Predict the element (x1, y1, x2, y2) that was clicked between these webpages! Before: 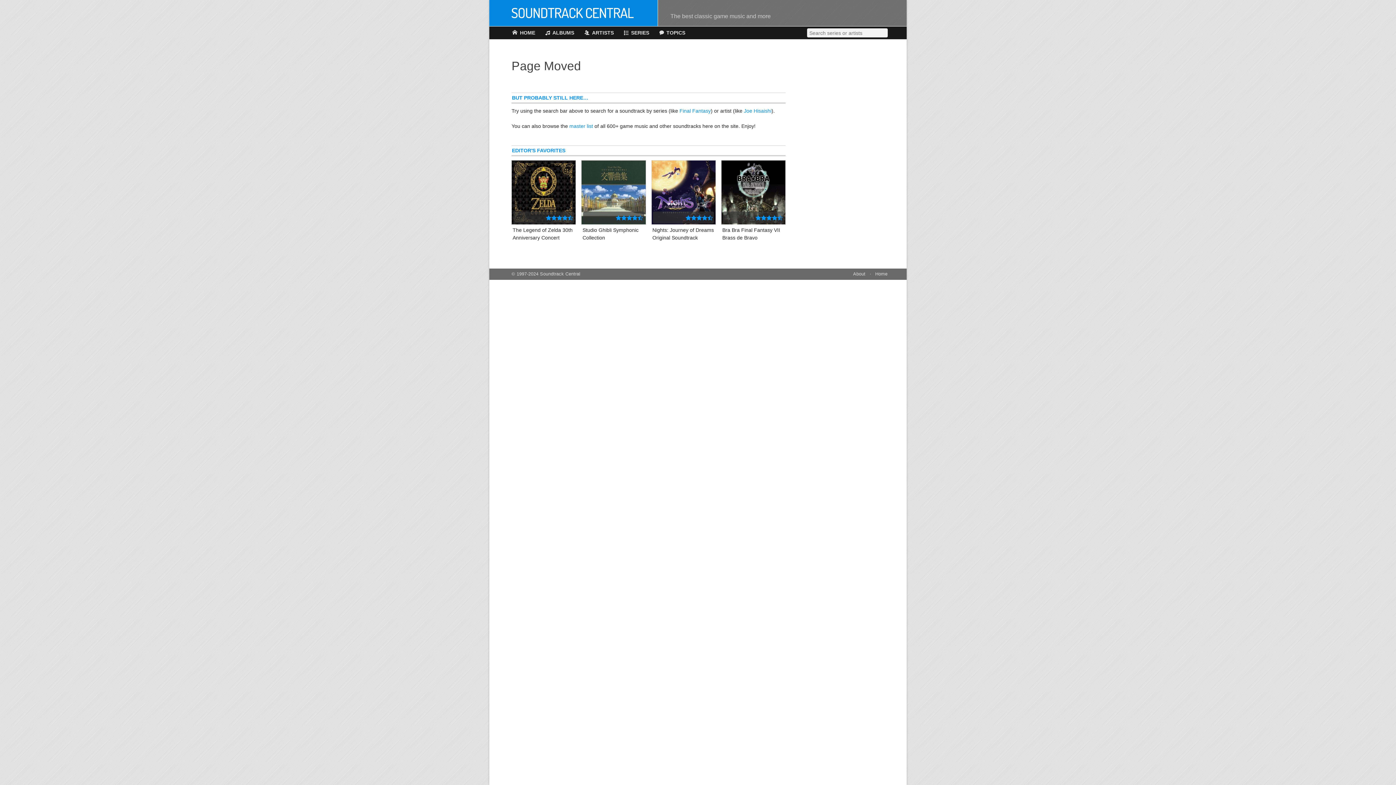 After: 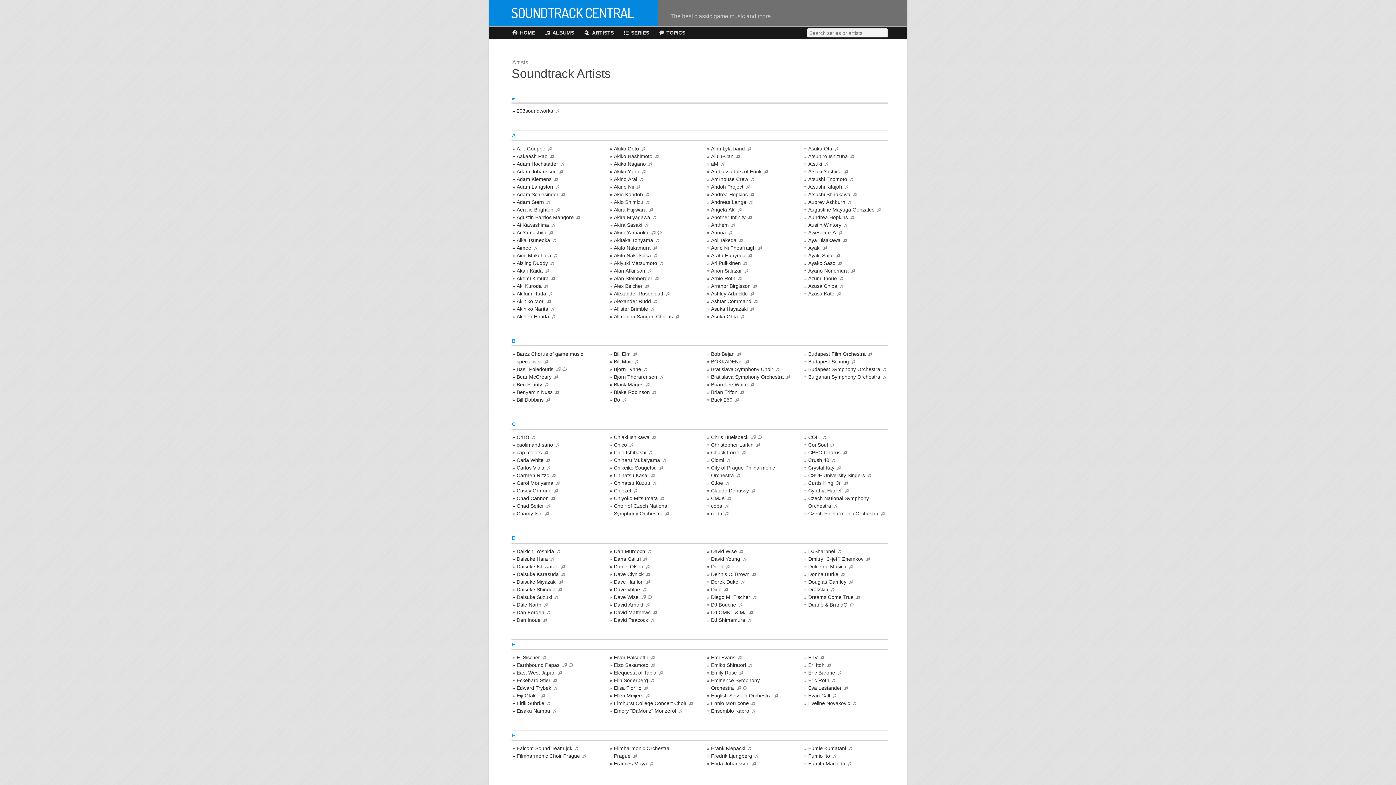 Action: label: ARTISTS bbox: (584, 26, 614, 39)